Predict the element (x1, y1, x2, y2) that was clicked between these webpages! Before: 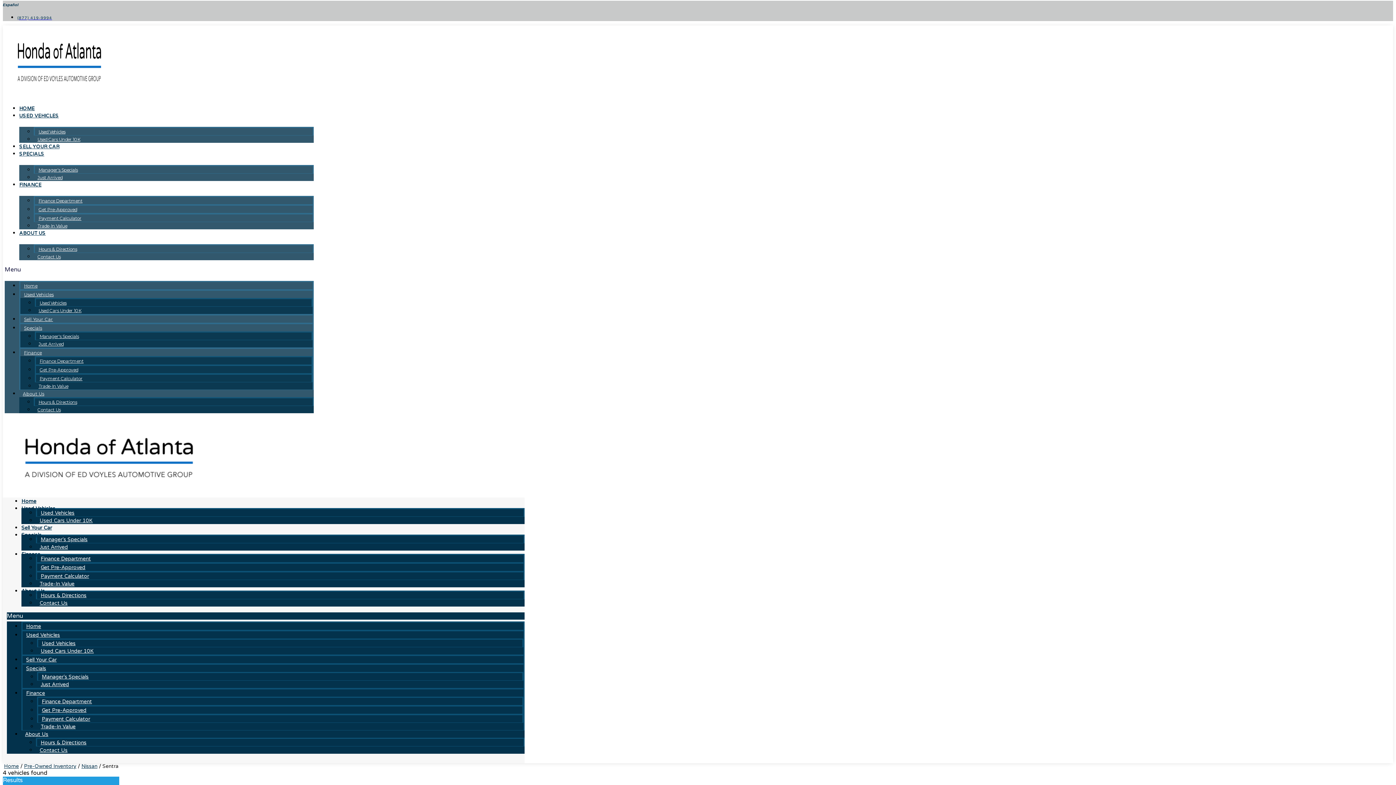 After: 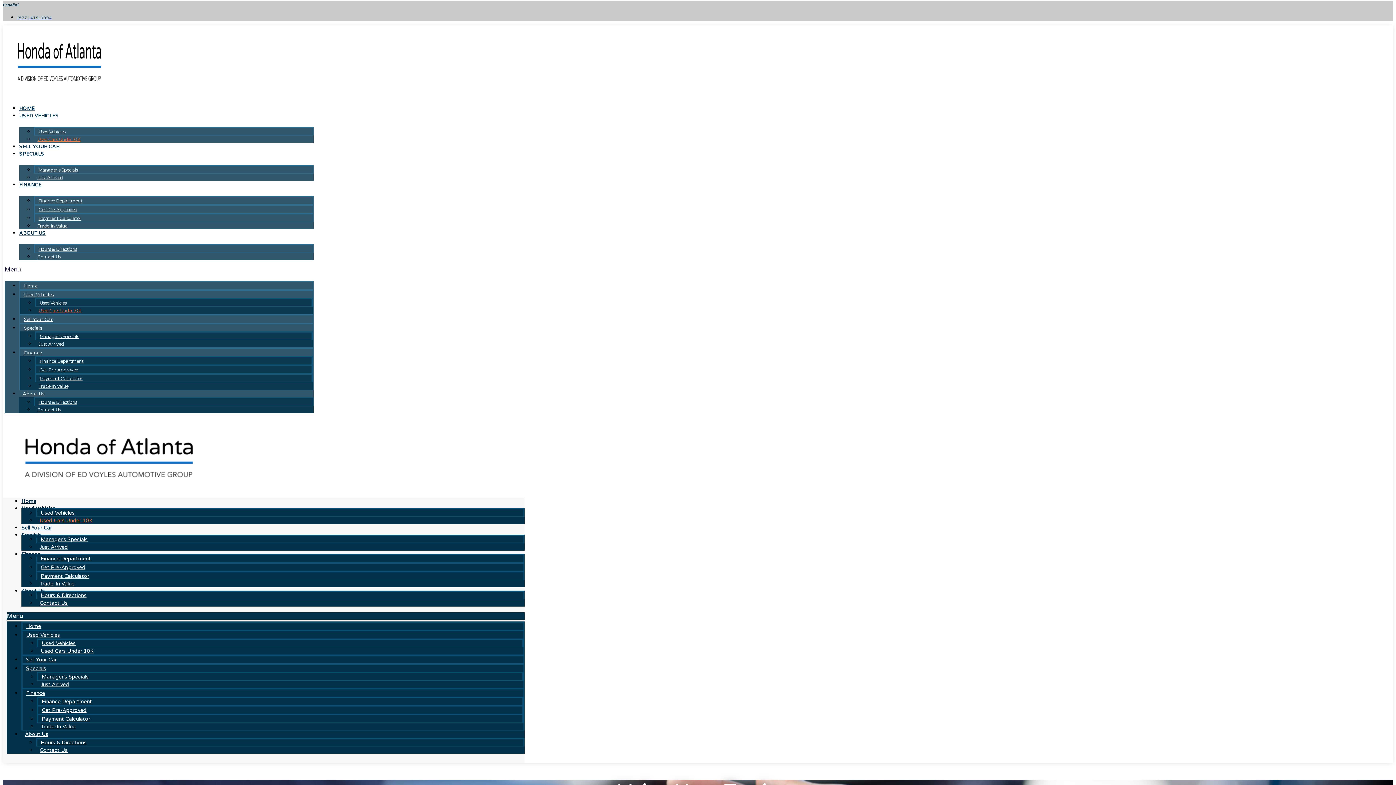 Action: bbox: (33, 217, 70, 234) label: Trade-In Value